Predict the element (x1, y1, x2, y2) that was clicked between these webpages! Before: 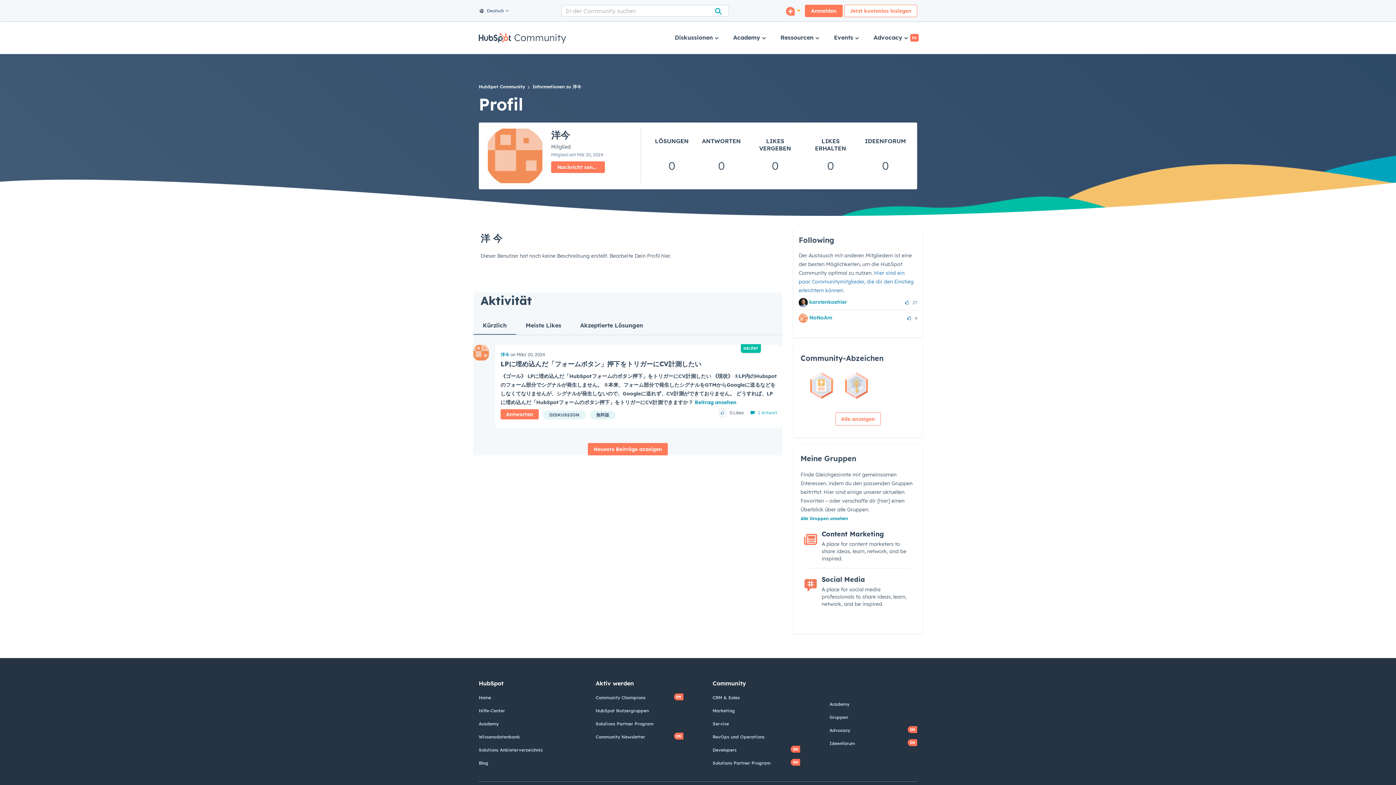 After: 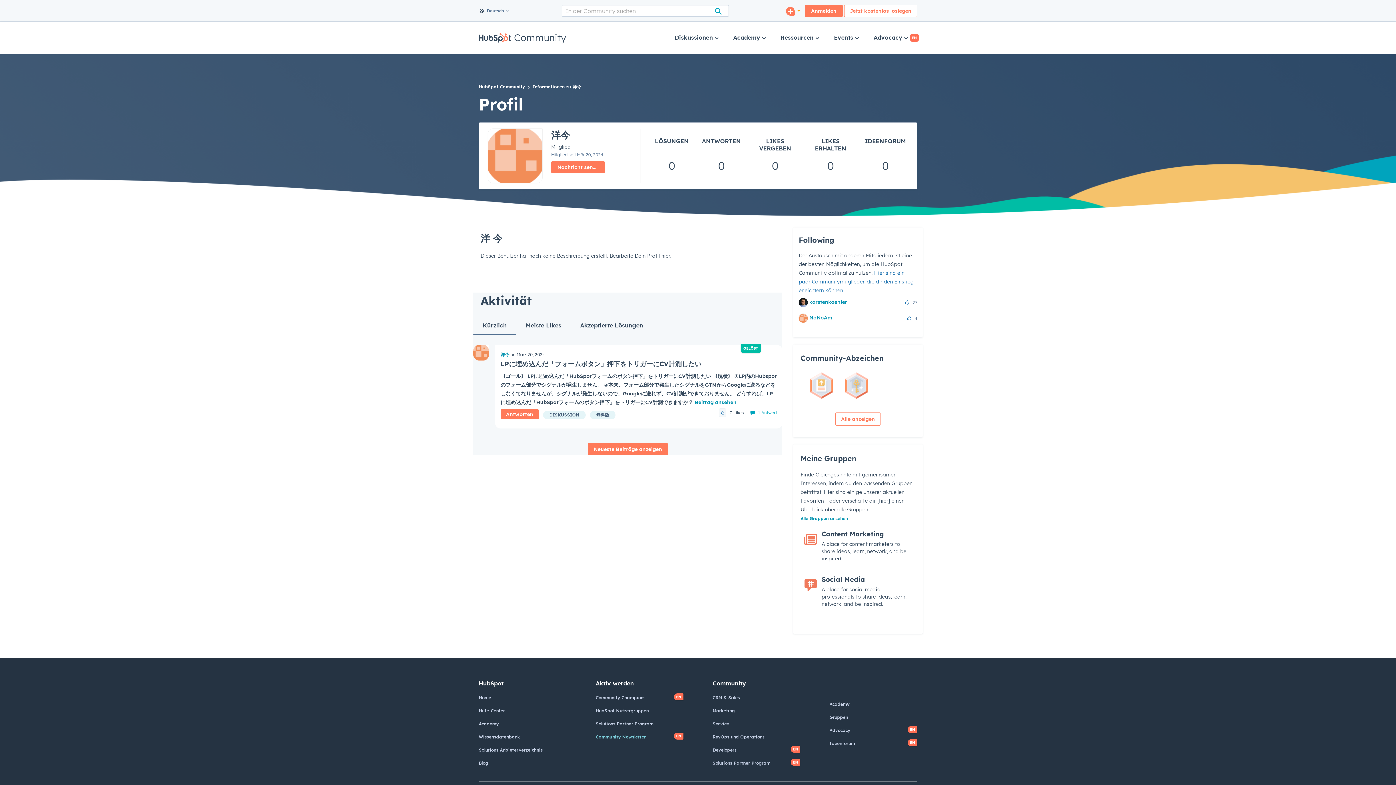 Action: bbox: (595, 734, 645, 740) label: Community Newsletter